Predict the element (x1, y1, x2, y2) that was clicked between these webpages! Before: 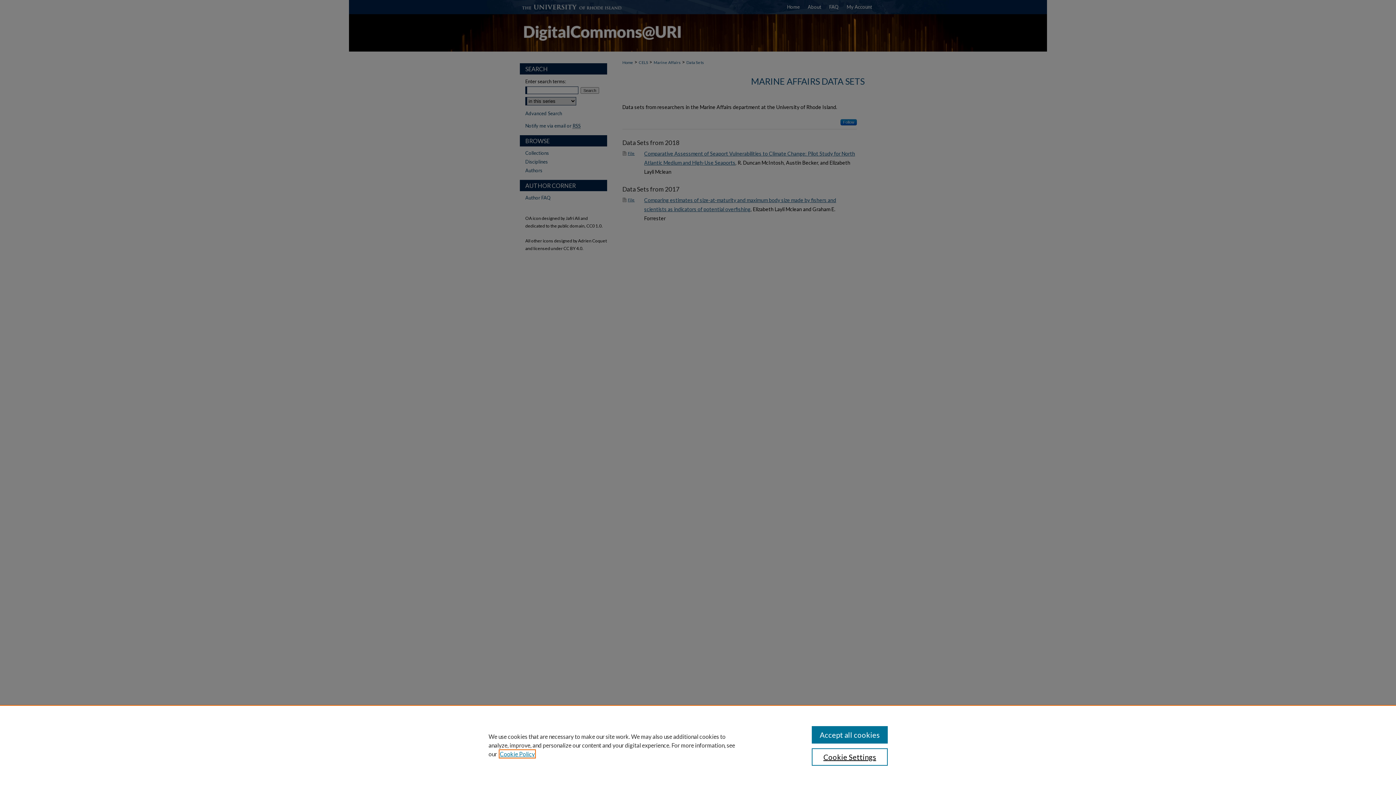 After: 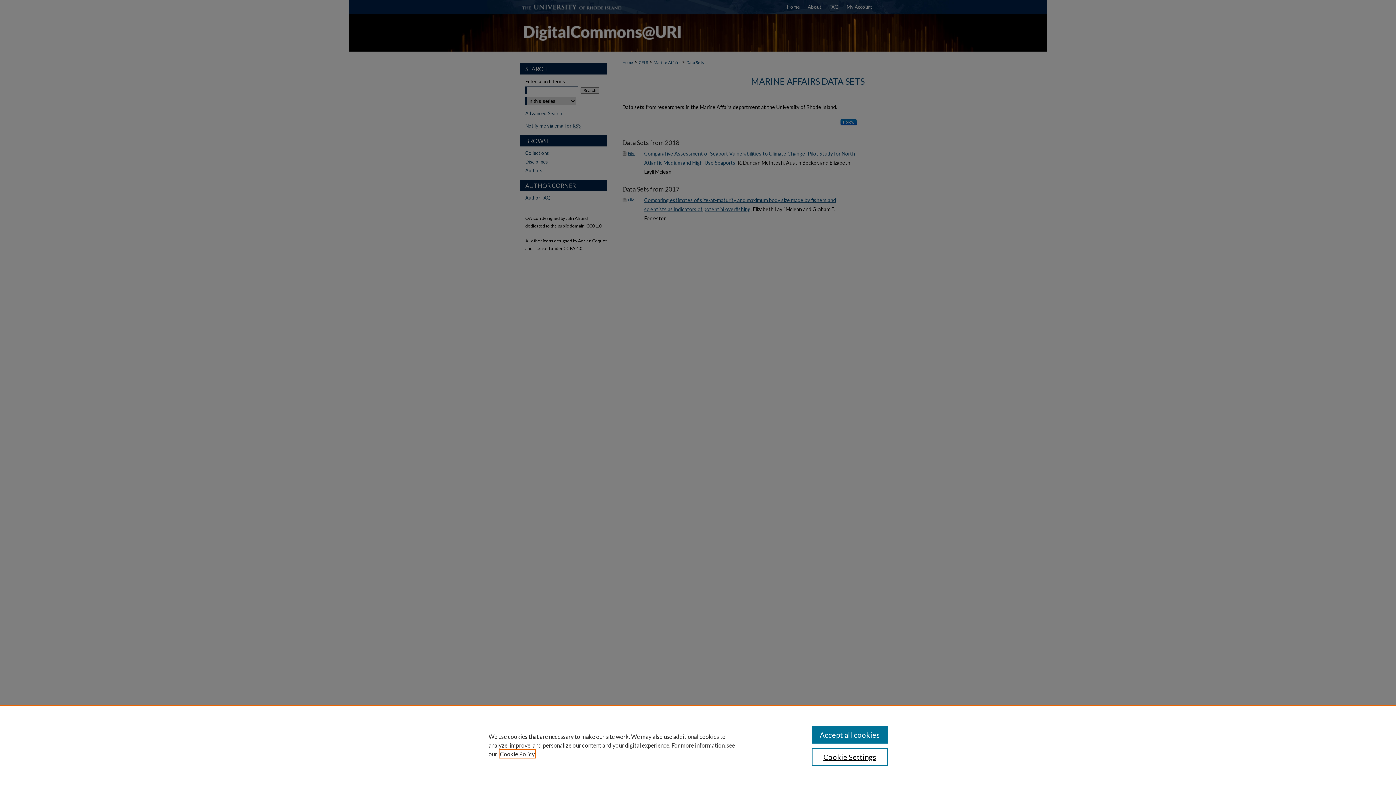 Action: label: , opens in a new tab bbox: (500, 750, 534, 757)